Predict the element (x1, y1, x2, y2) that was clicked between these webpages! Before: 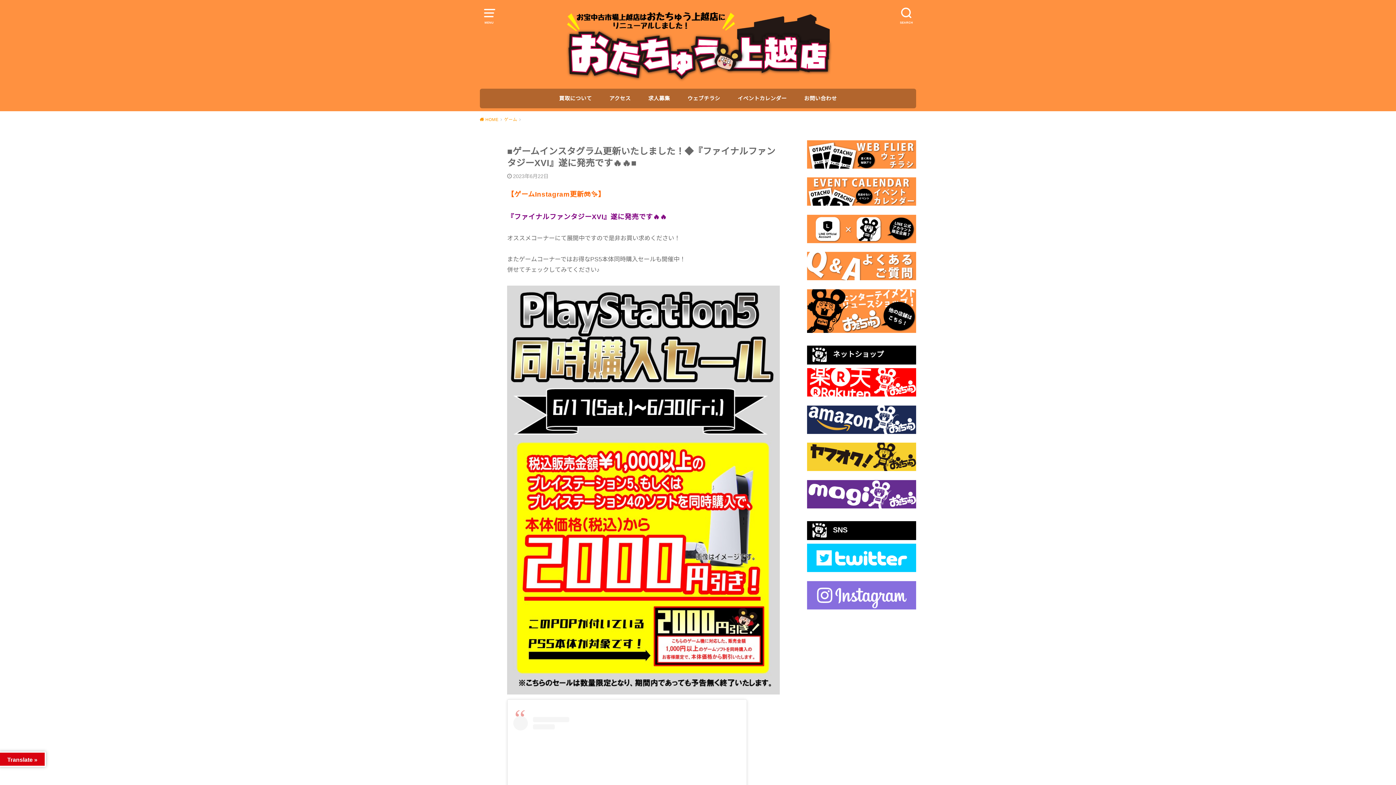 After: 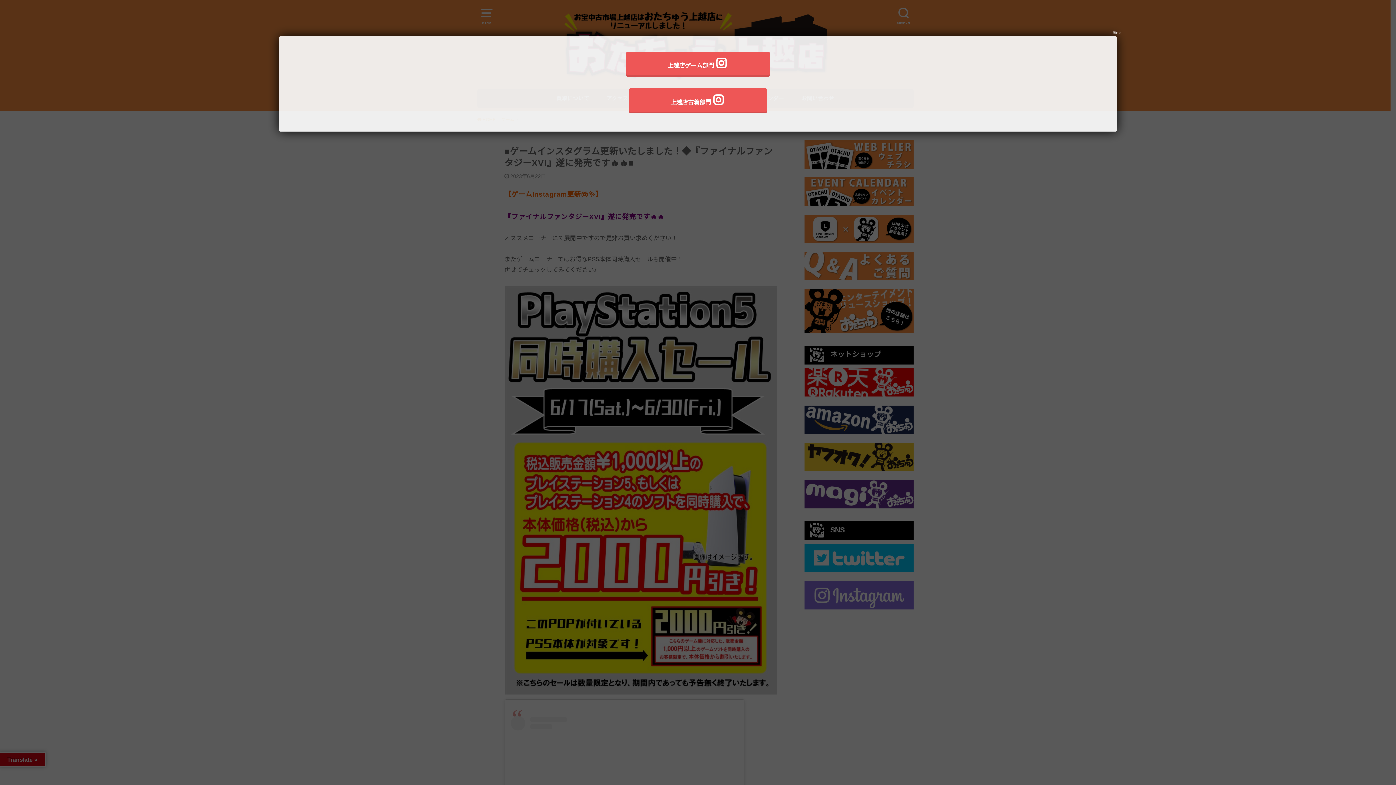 Action: bbox: (807, 602, 916, 607)